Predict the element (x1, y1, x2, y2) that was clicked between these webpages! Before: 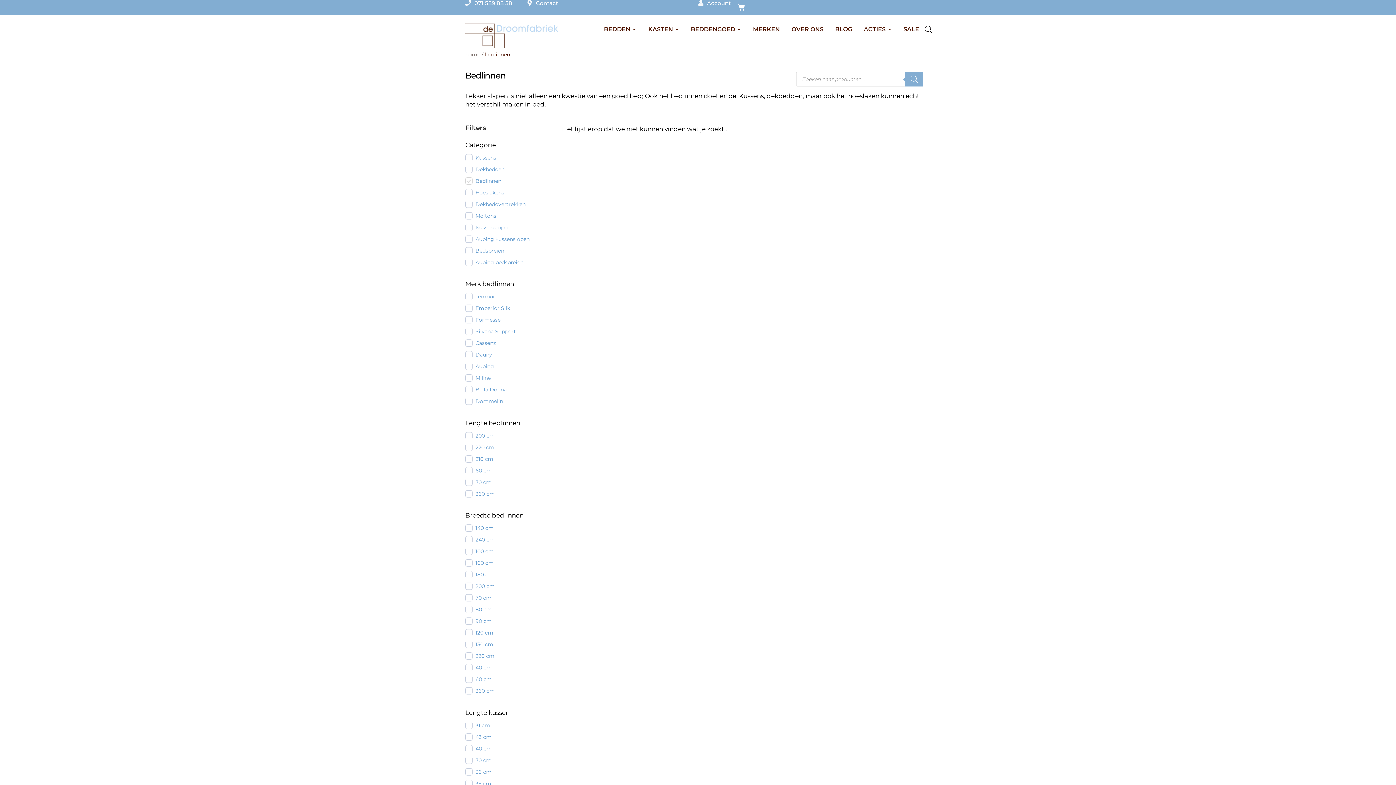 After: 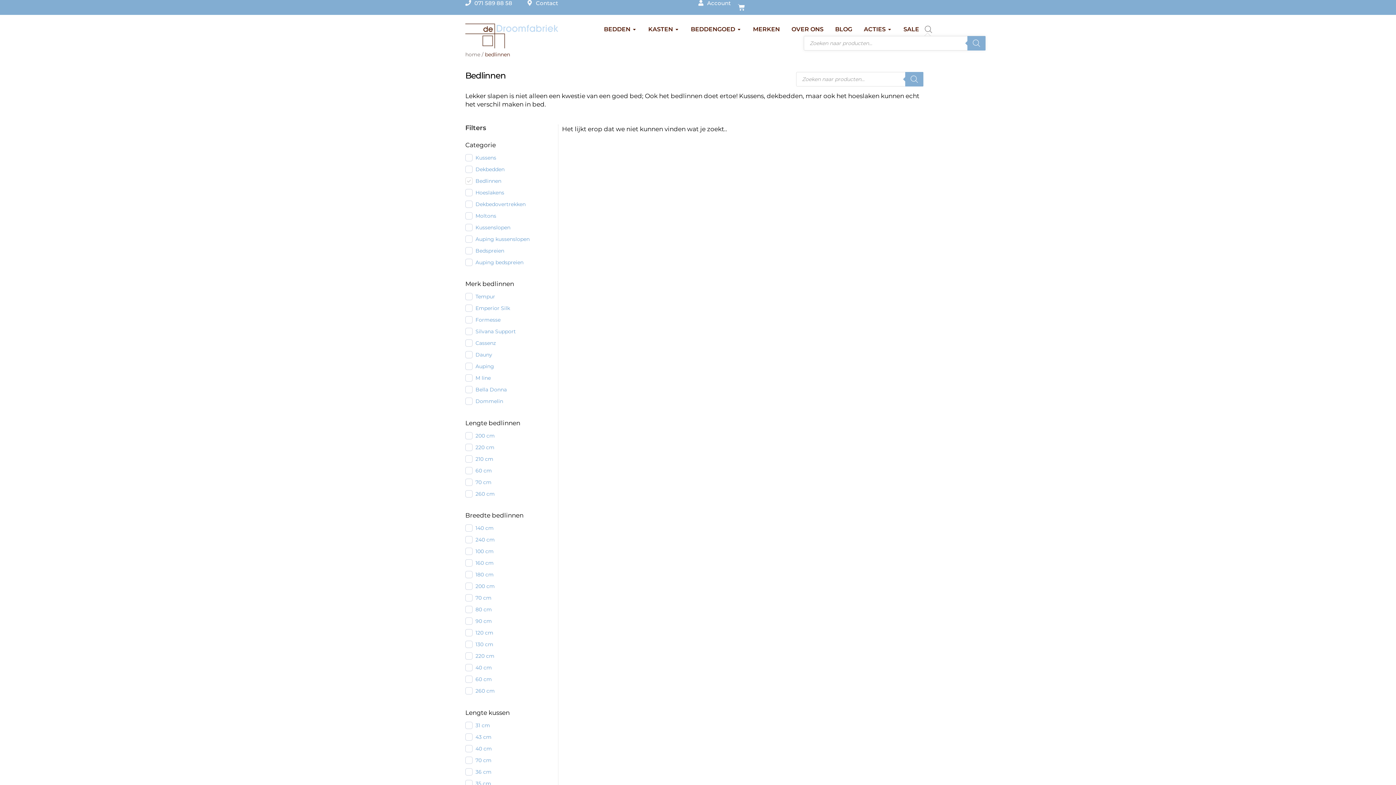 Action: bbox: (925, 25, 932, 32)